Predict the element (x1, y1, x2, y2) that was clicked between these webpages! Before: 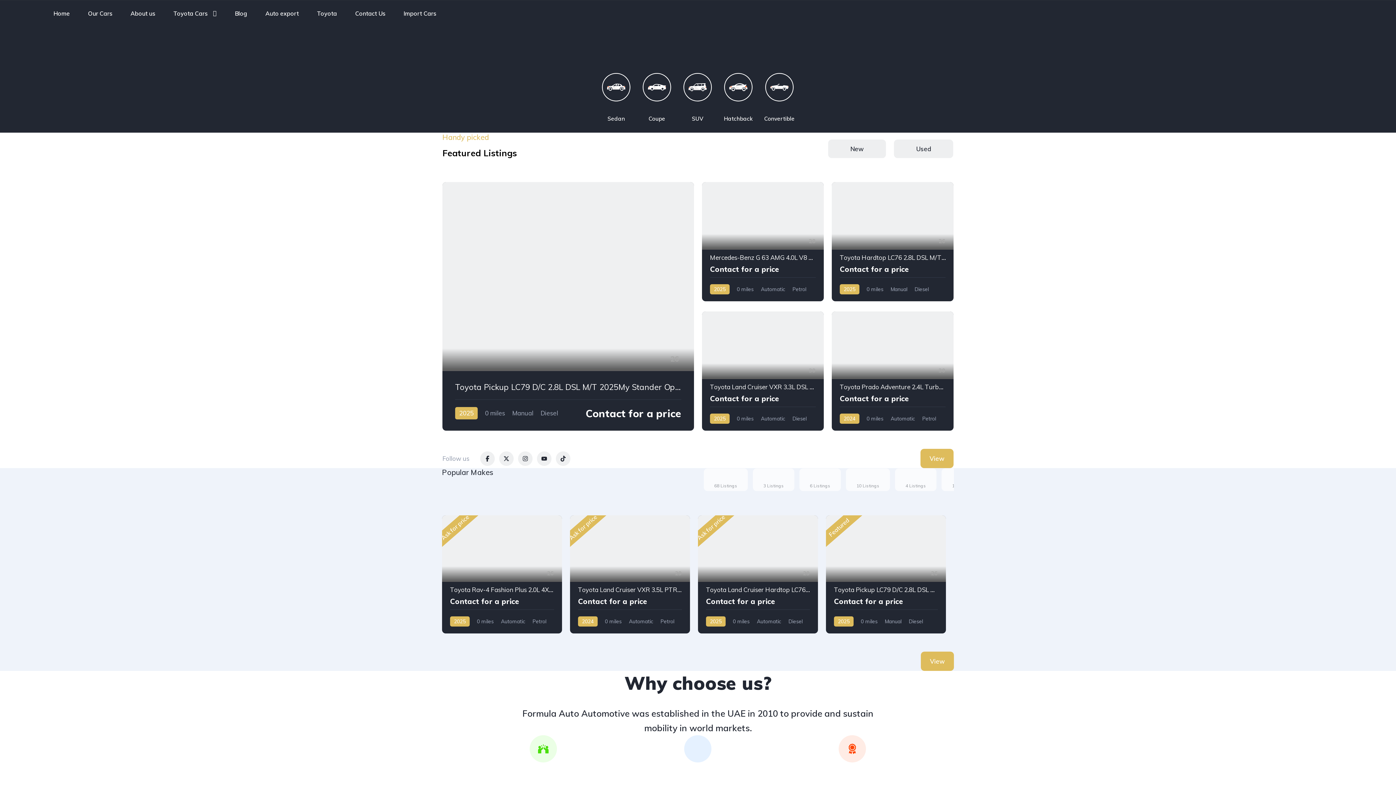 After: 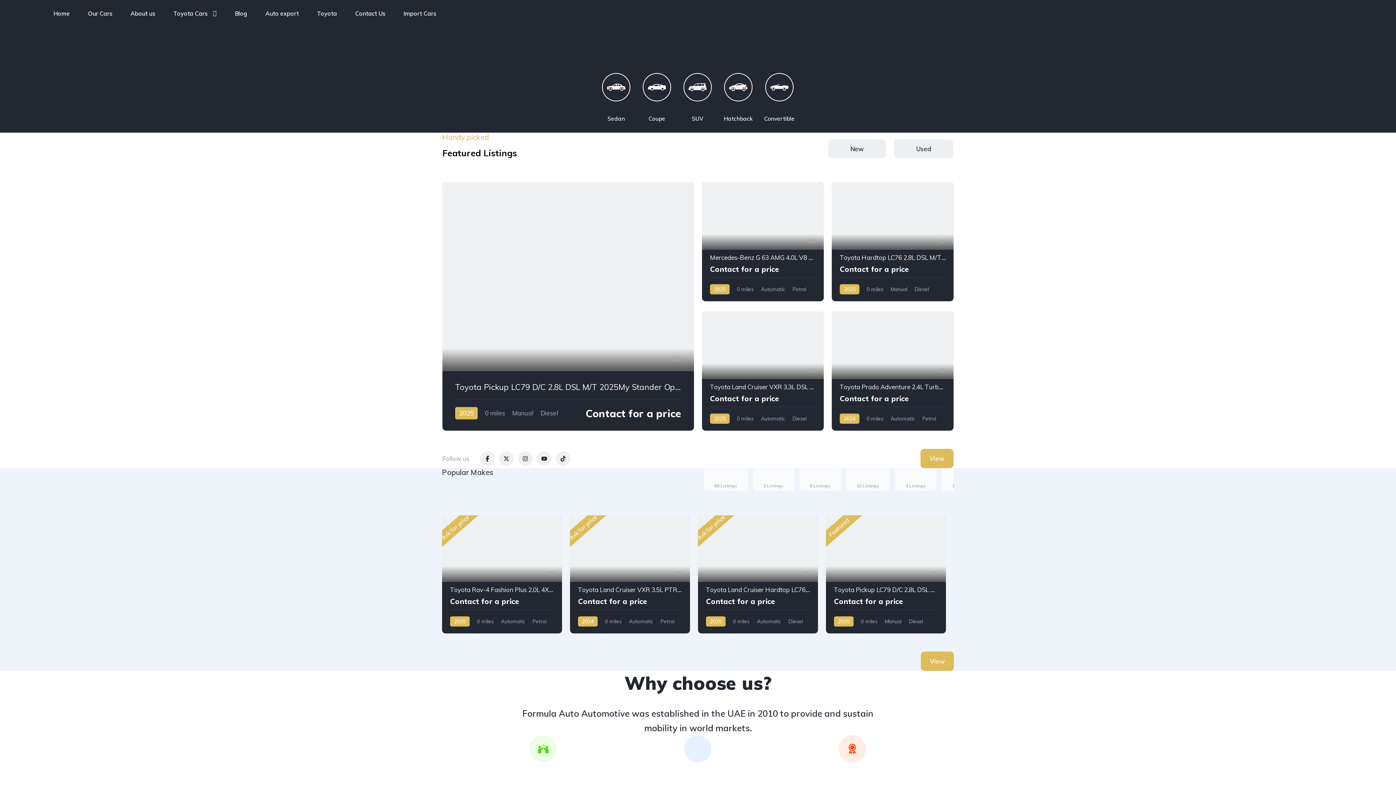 Action: label: Sedan bbox: (602, 73, 630, 101)